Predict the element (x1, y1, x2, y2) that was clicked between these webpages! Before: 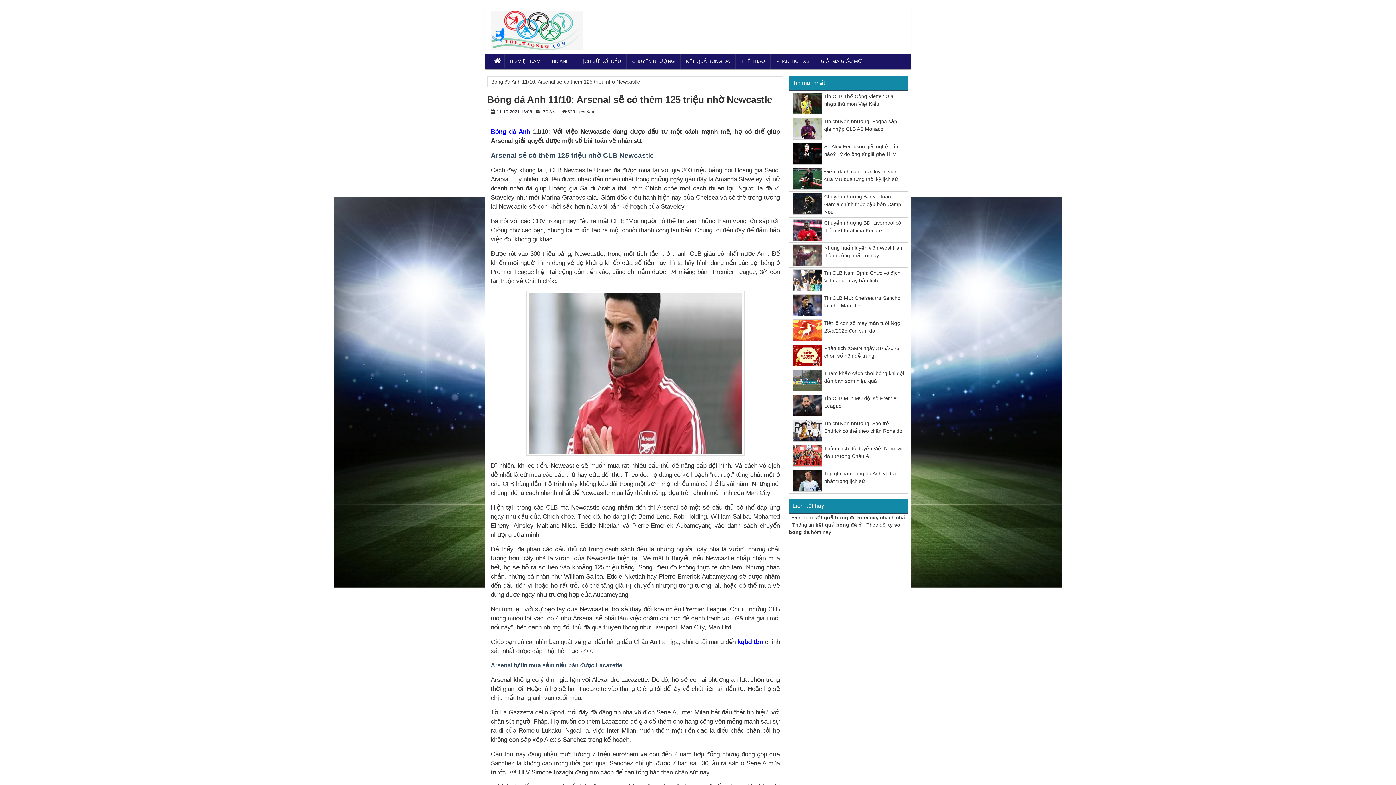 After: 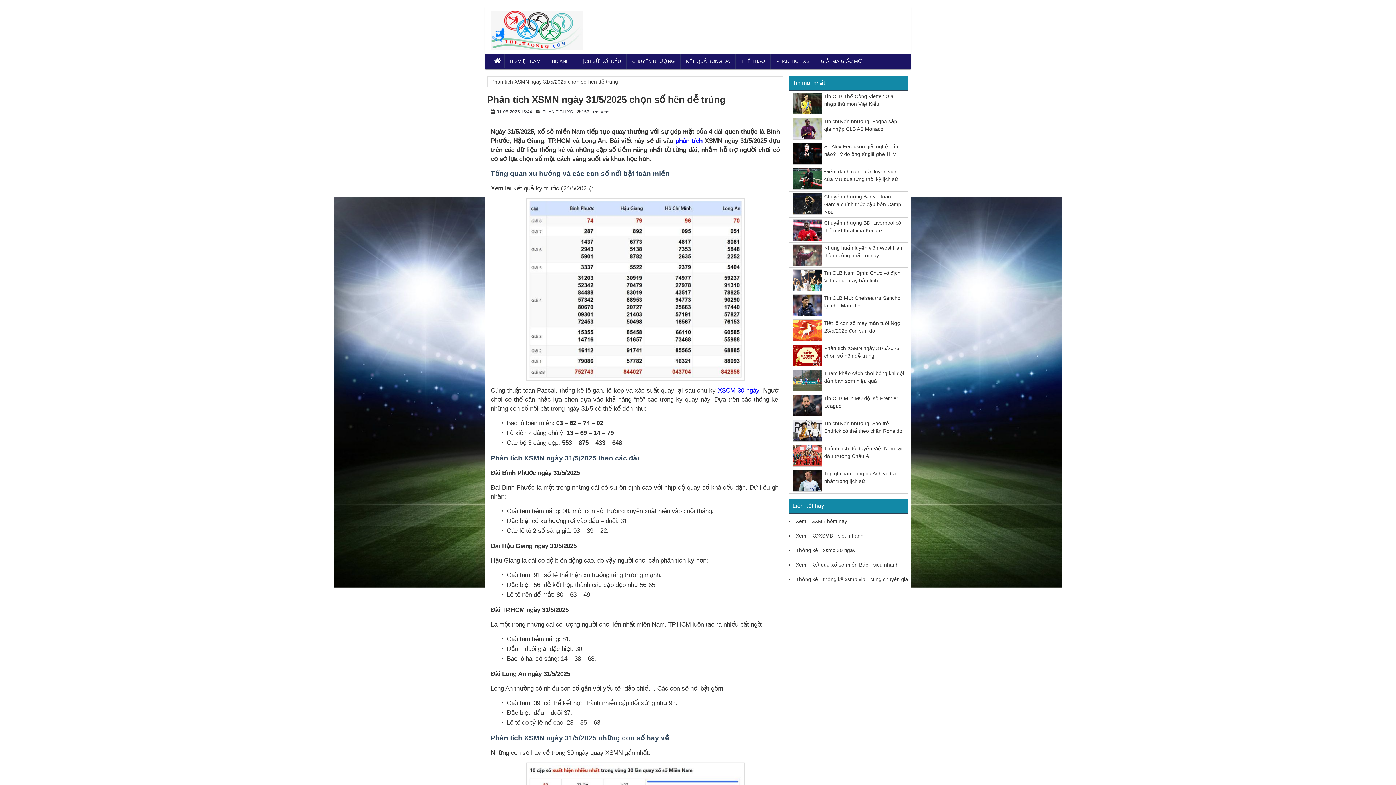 Action: bbox: (793, 344, 822, 366)